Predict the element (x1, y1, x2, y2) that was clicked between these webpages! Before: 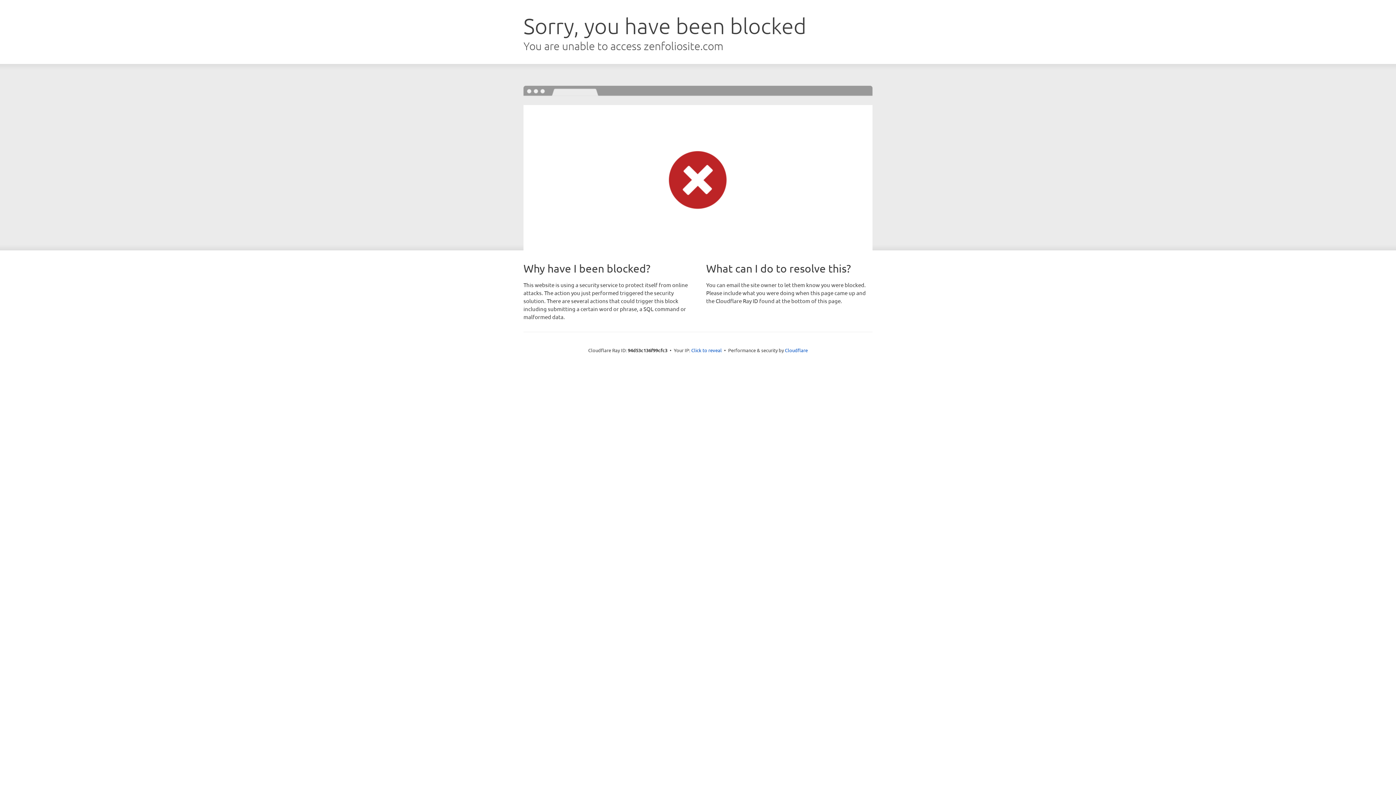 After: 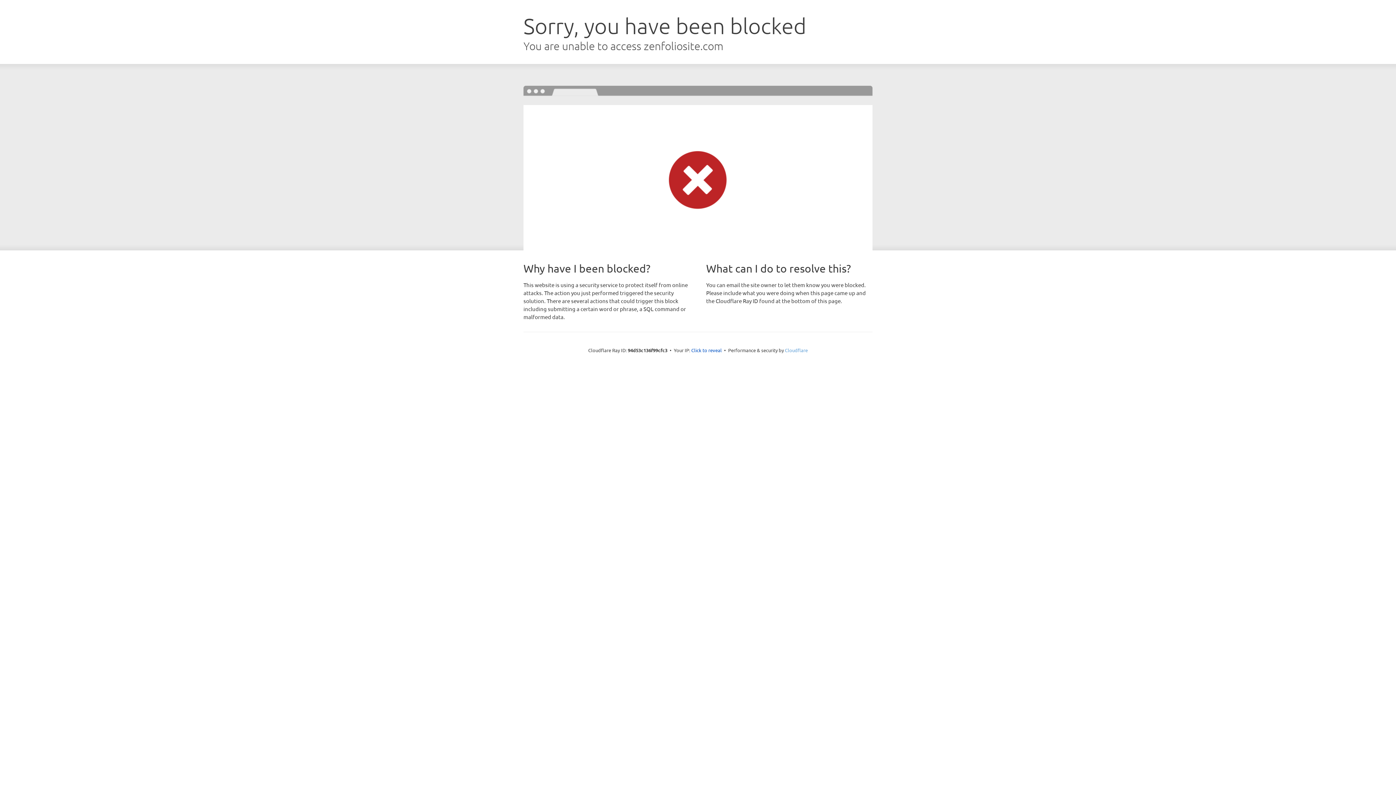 Action: bbox: (785, 347, 808, 353) label: Cloudflare